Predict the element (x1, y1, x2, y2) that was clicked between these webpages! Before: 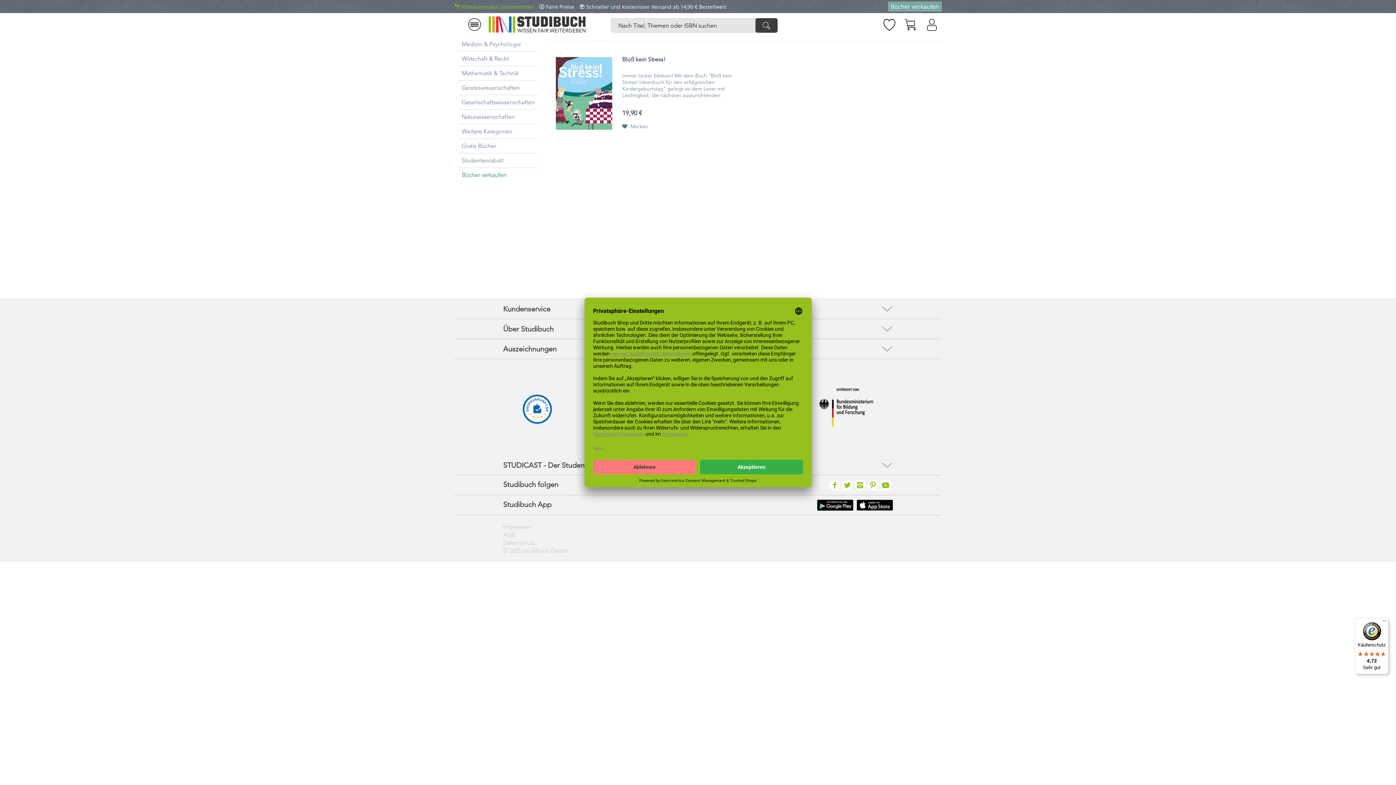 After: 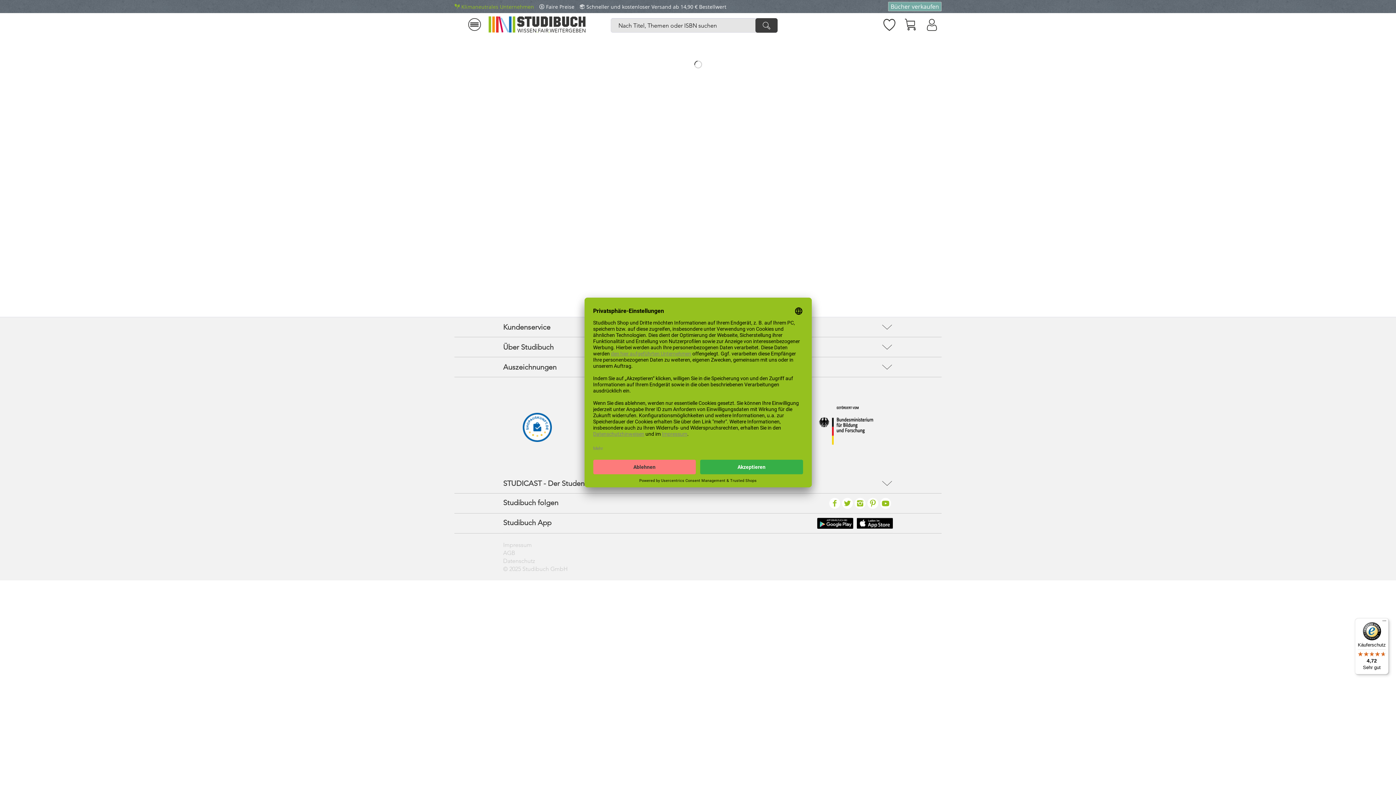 Action: bbox: (458, 95, 541, 109) label: Gesellschaftswissenschaften